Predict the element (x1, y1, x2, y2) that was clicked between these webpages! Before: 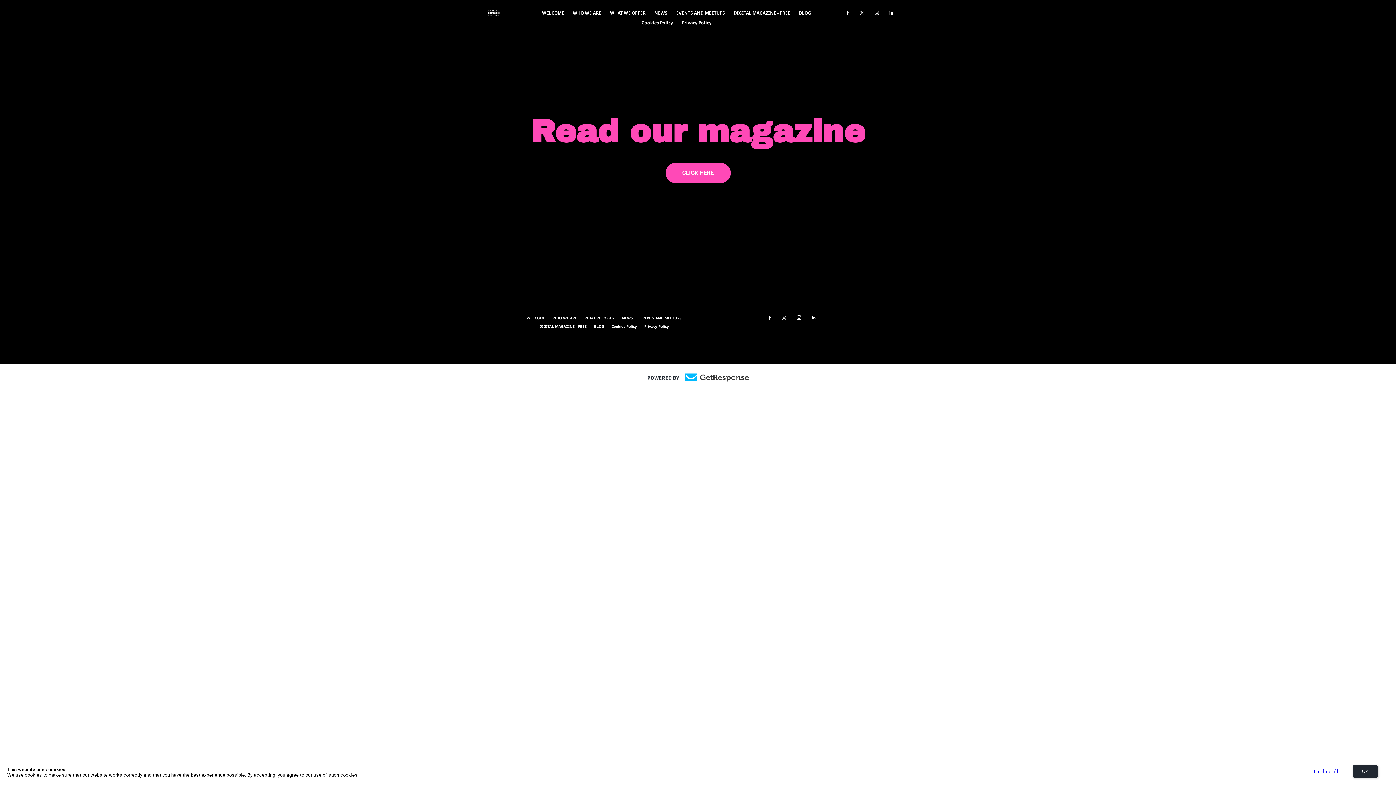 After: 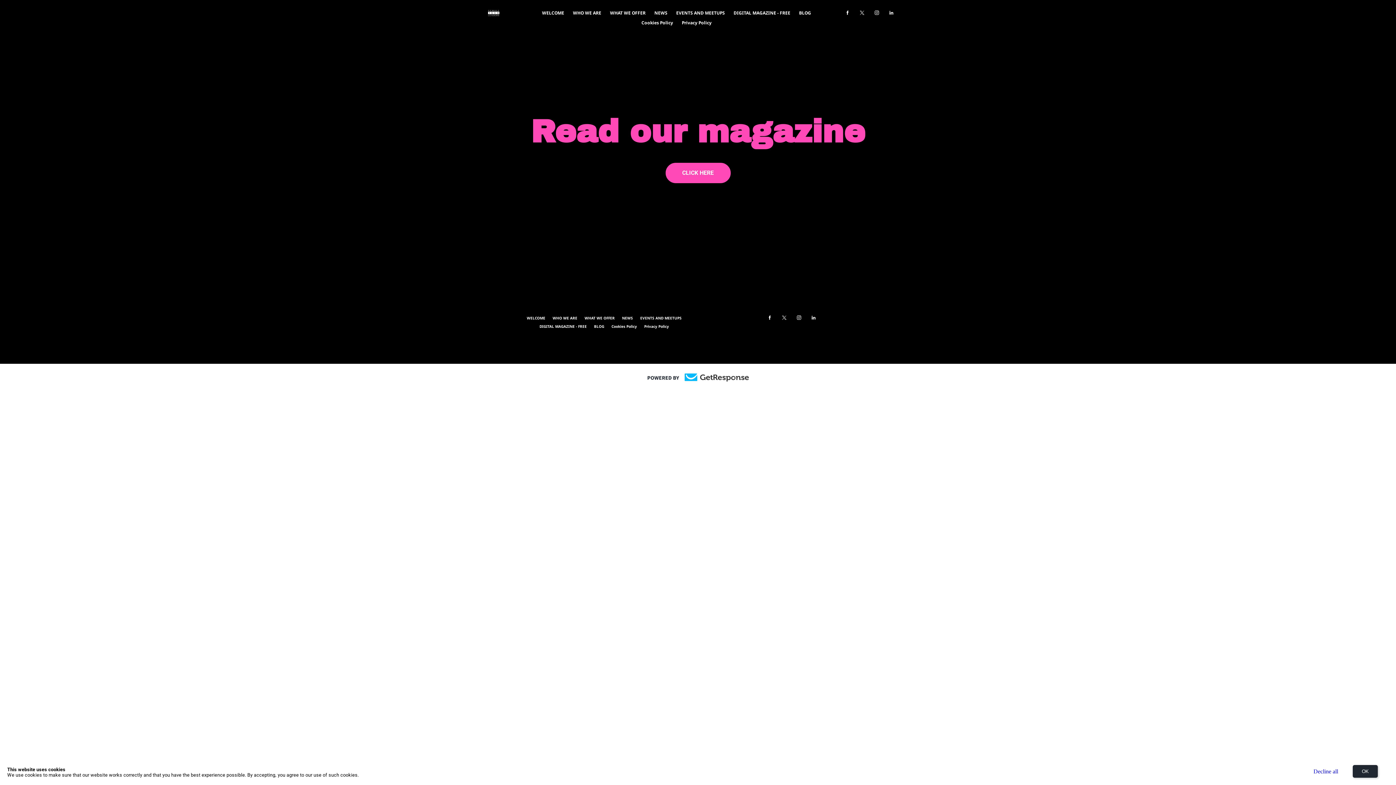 Action: bbox: (795, 314, 802, 321)